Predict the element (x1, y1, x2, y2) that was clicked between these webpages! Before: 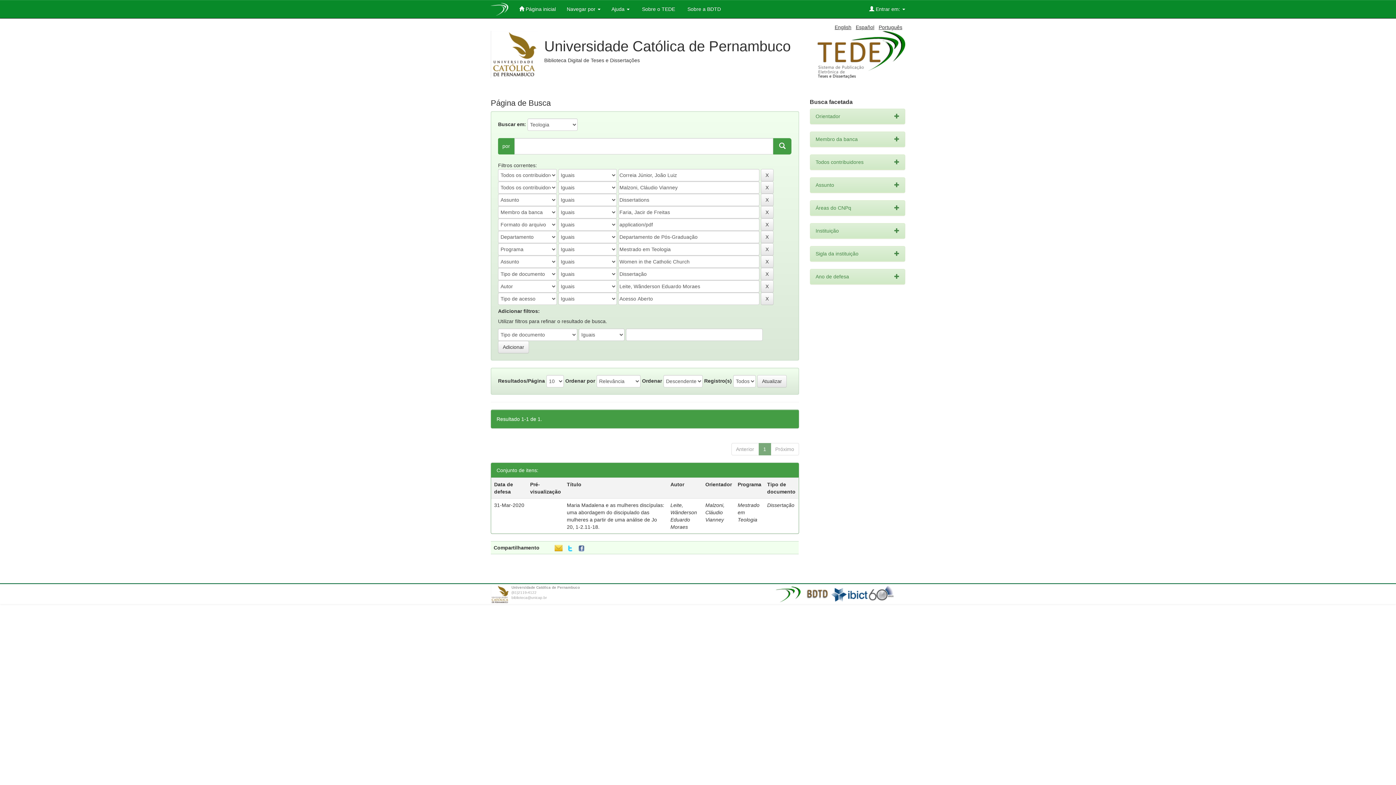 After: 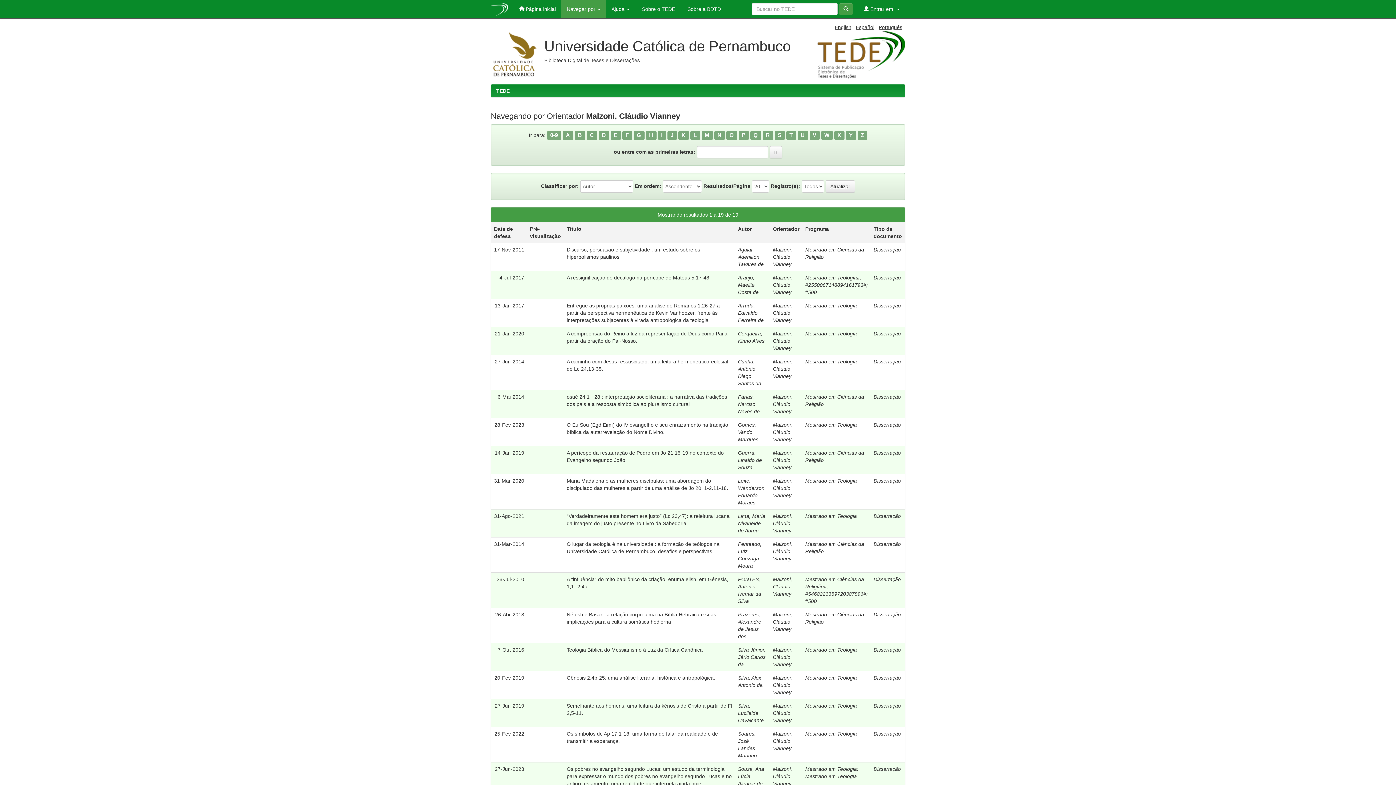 Action: bbox: (705, 502, 724, 522) label: Malzoni, Cláudio Vianney